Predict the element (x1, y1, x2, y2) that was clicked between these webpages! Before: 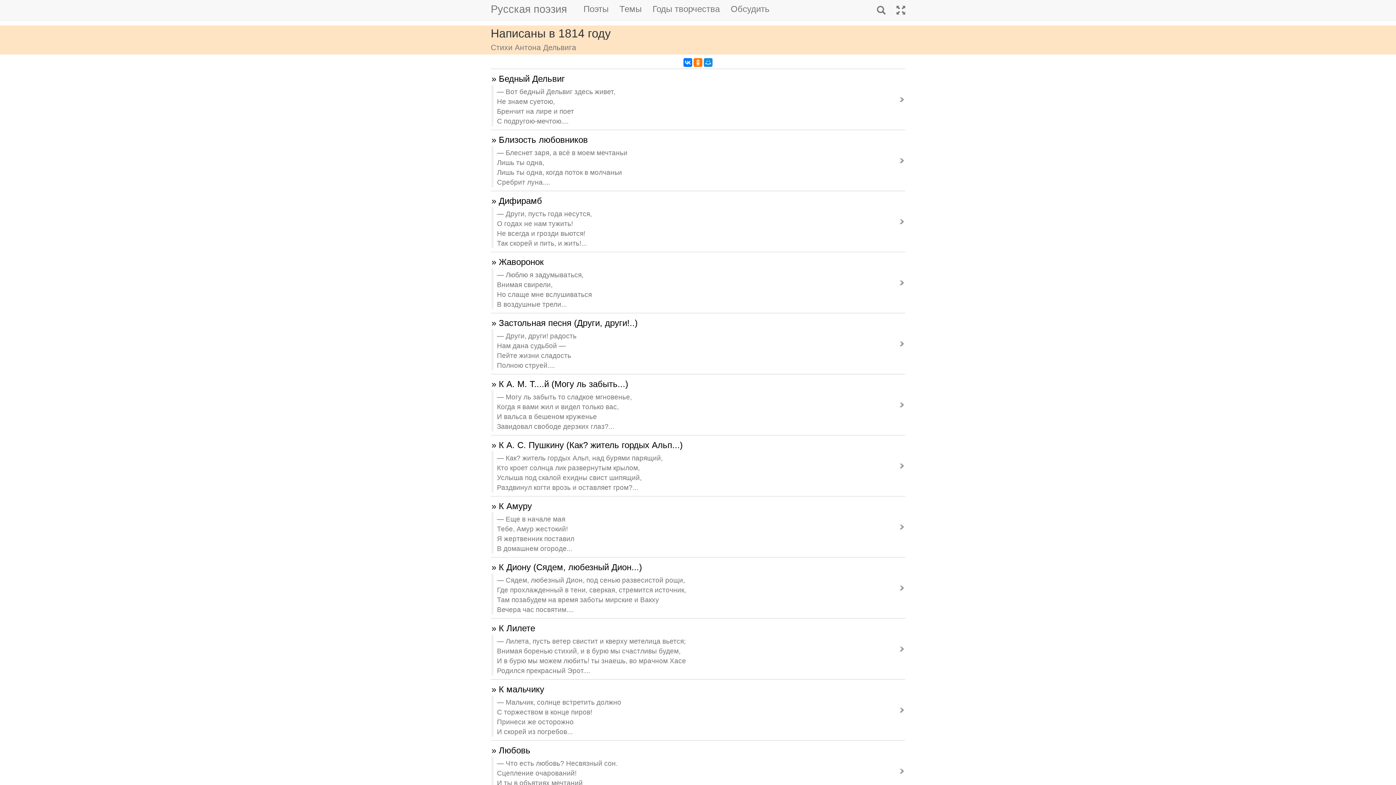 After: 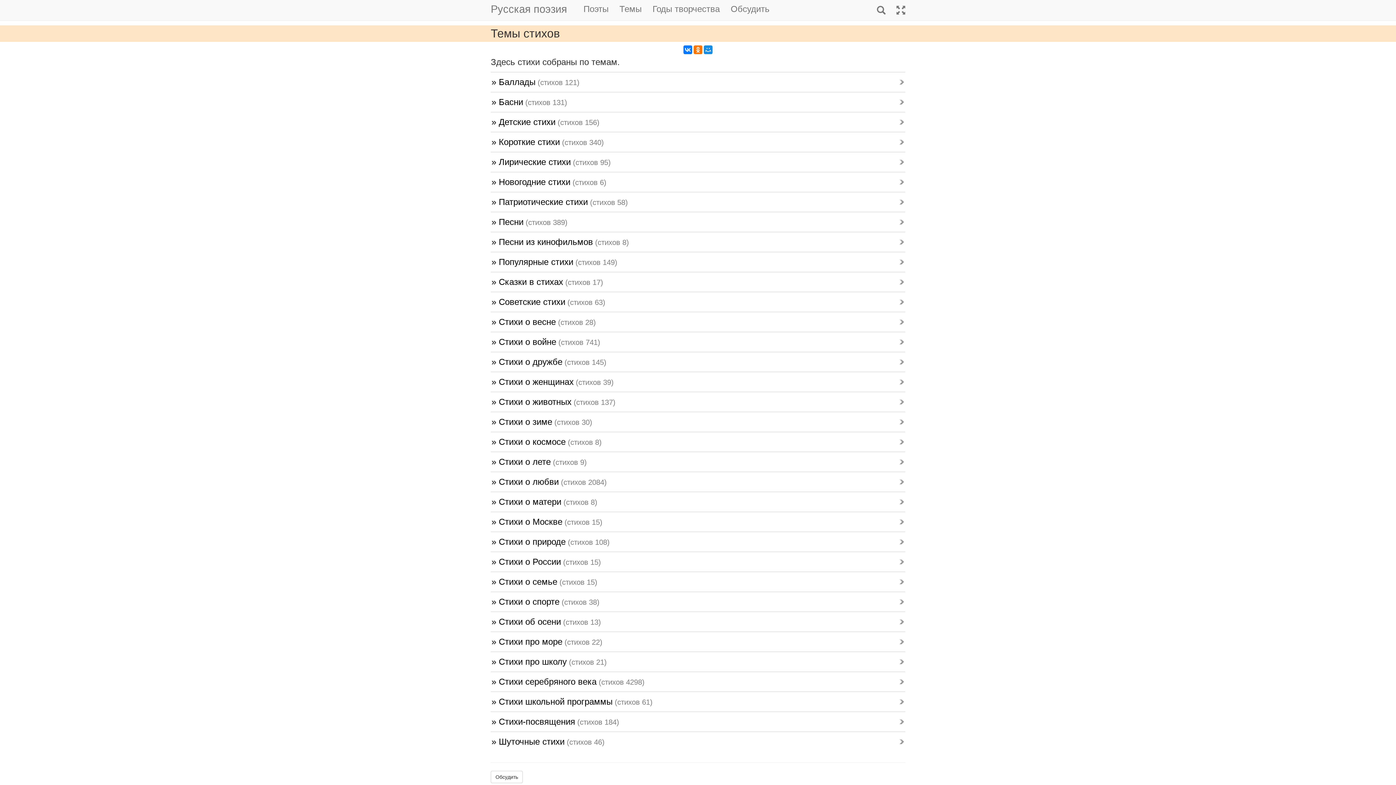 Action: bbox: (614, 0, 647, 18) label: Темы